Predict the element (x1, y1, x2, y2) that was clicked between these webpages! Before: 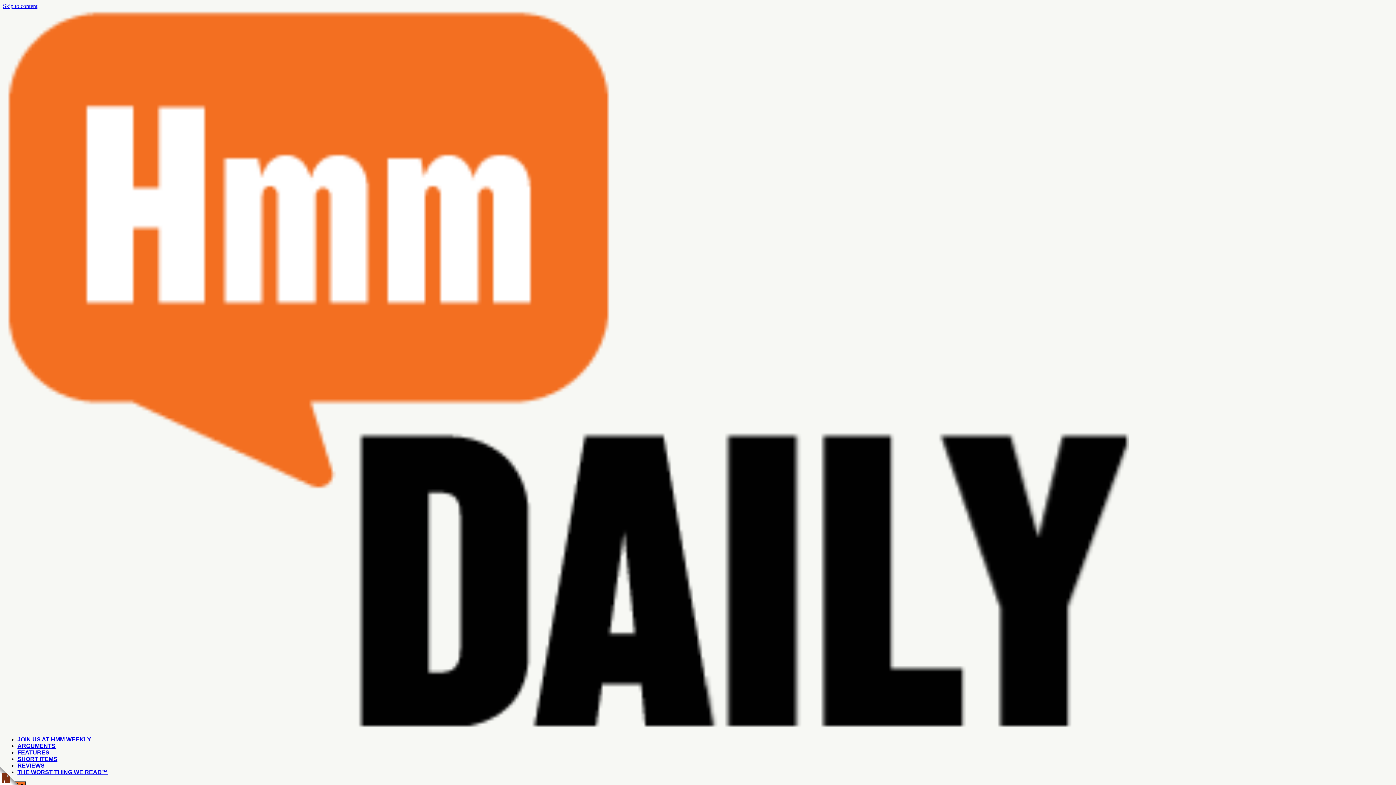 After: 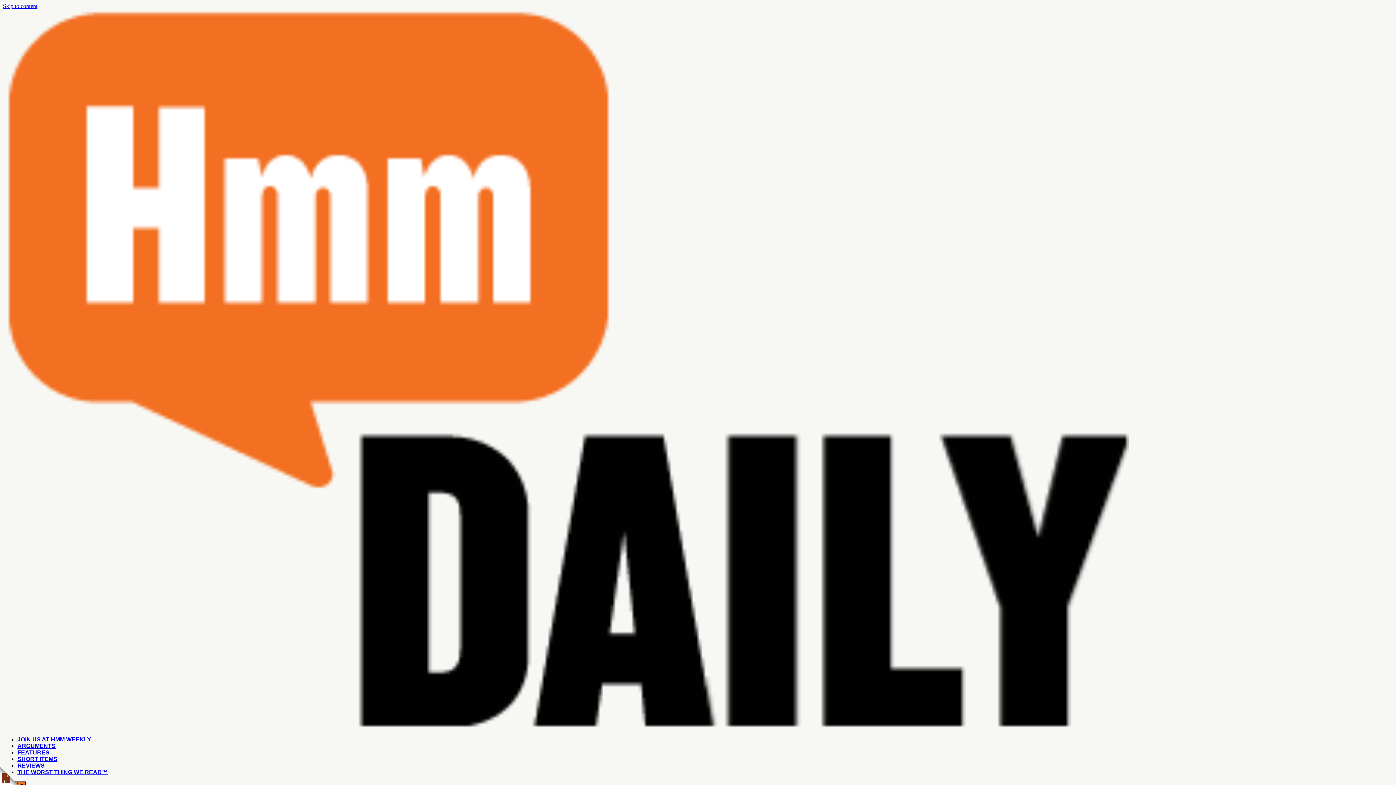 Action: label: SHORT ITEMS bbox: (17, 756, 57, 762)